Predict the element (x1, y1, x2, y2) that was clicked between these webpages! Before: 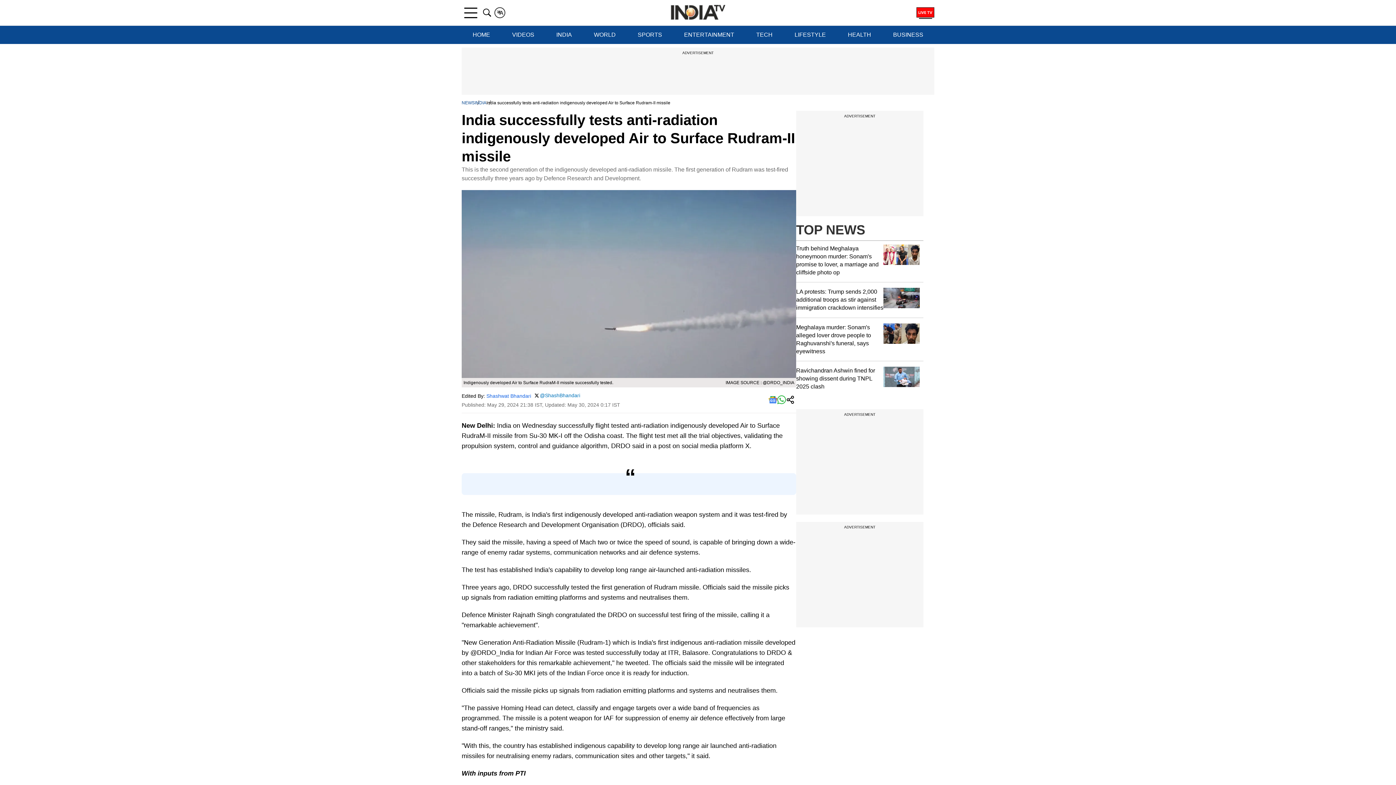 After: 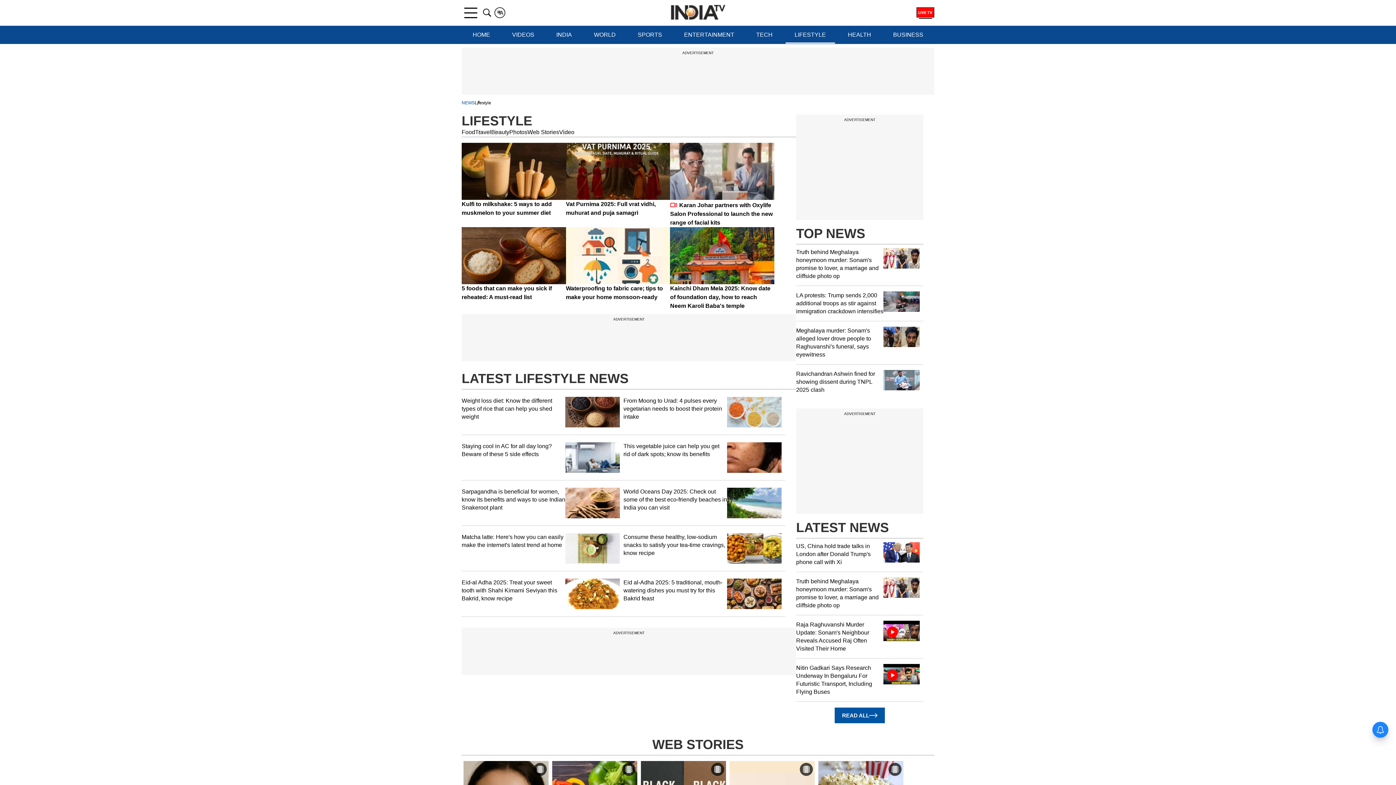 Action: label: LIFESTYLE bbox: (785, 25, 835, 44)